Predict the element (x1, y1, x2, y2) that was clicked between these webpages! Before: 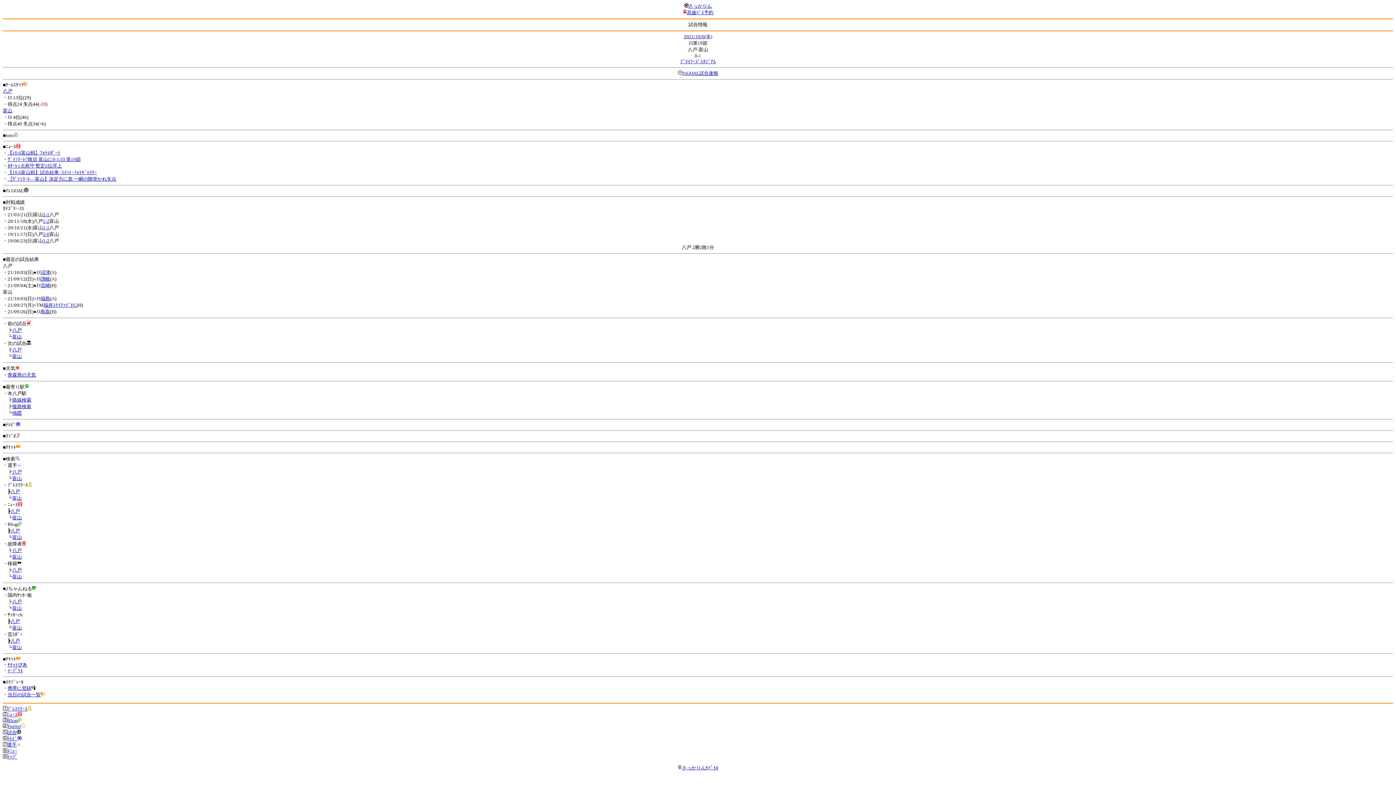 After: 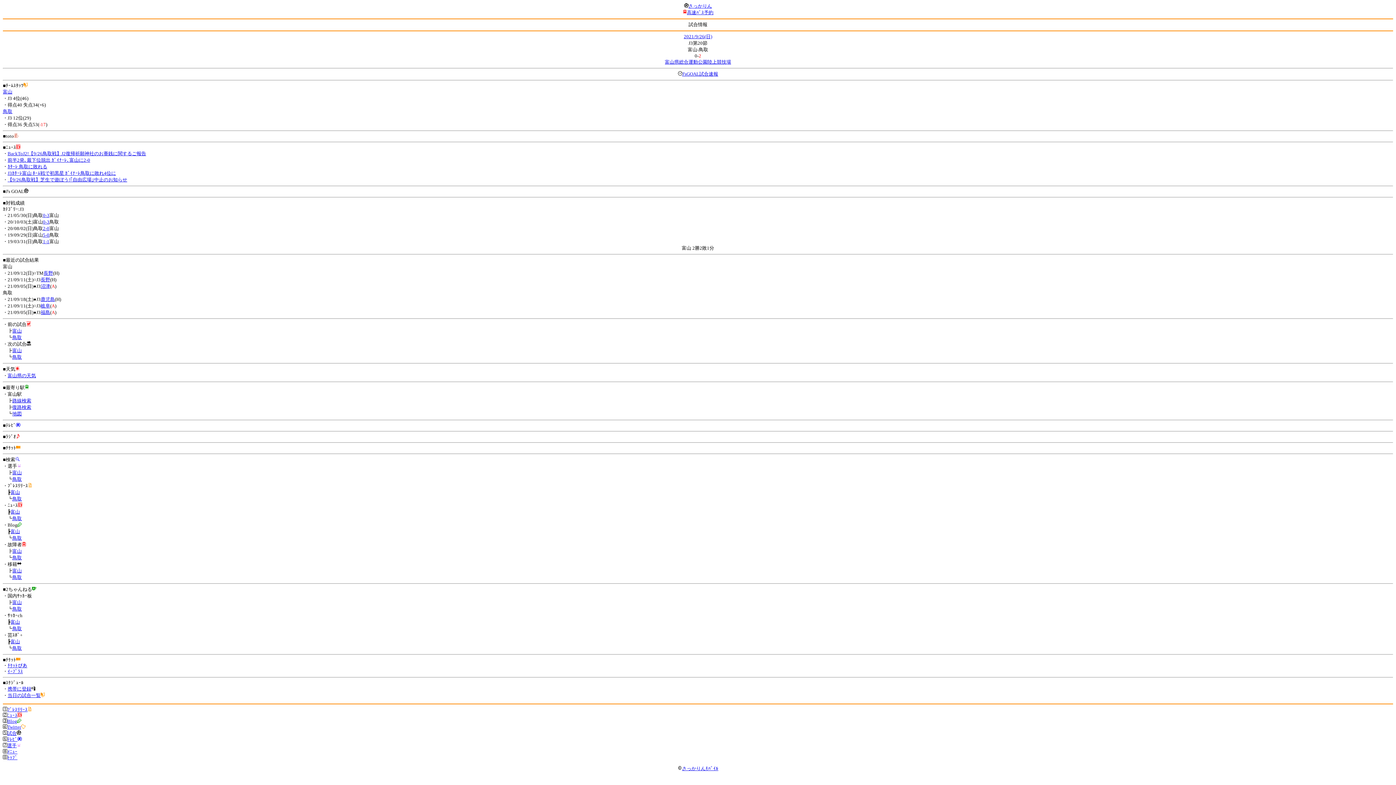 Action: label: 鳥取 bbox: (40, 309, 50, 314)